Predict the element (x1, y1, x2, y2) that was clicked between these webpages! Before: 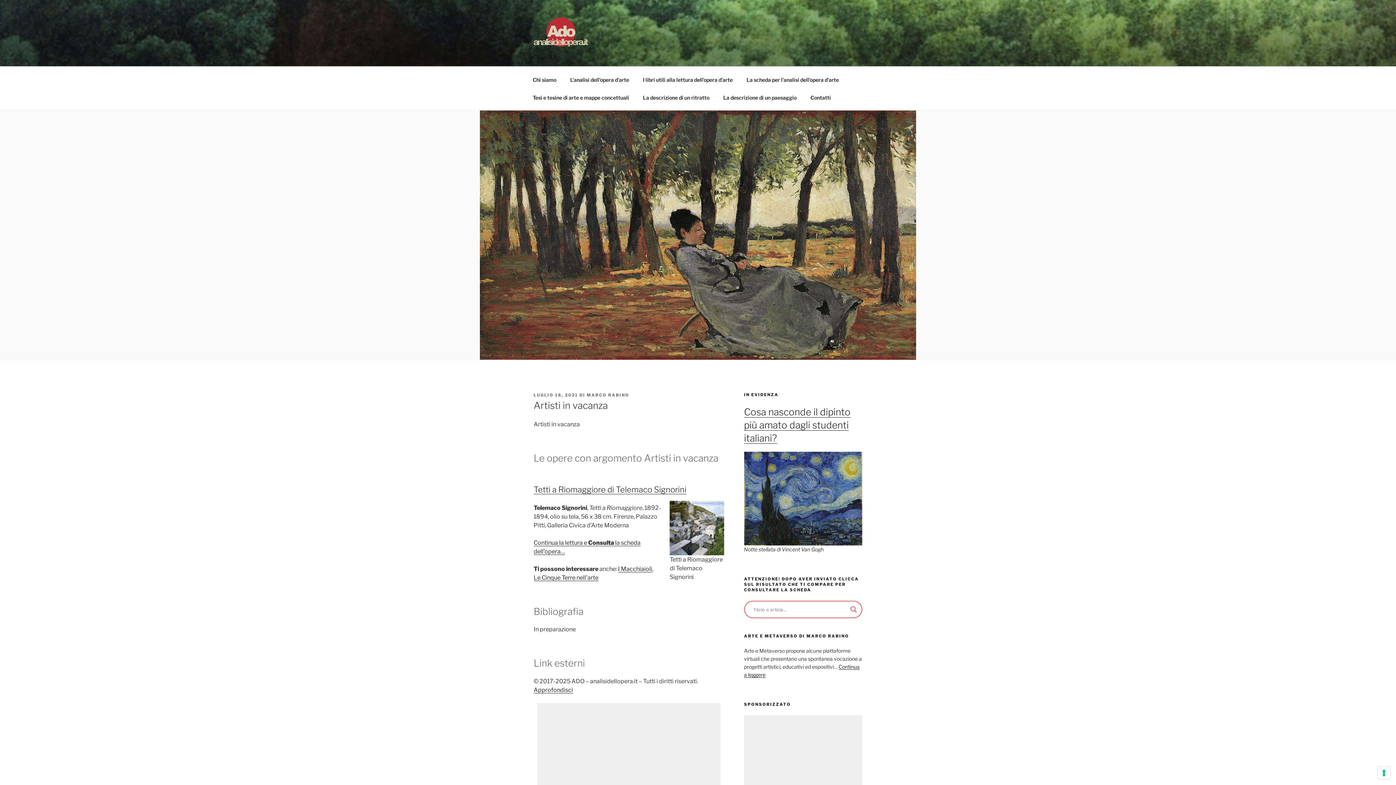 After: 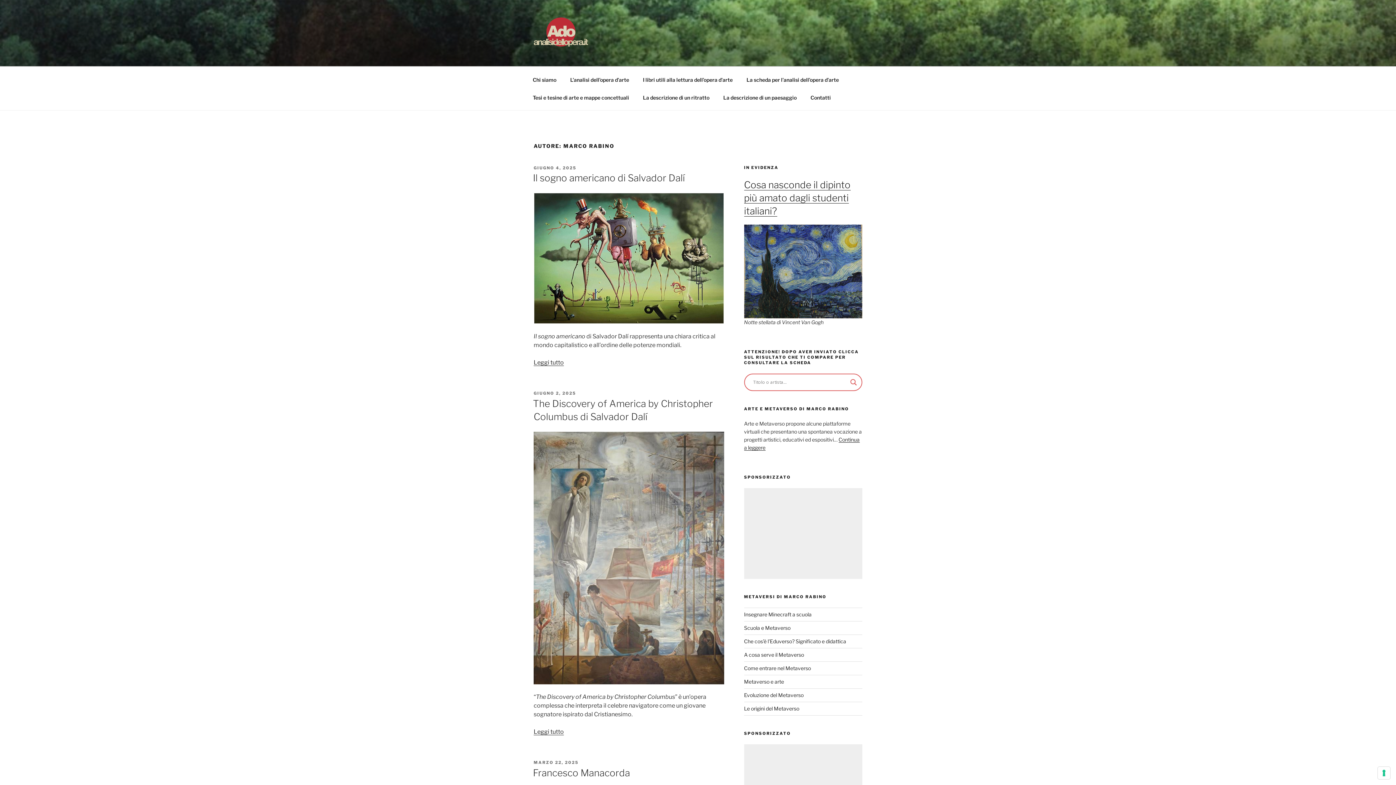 Action: bbox: (586, 392, 629, 397) label: MARCO RABINO